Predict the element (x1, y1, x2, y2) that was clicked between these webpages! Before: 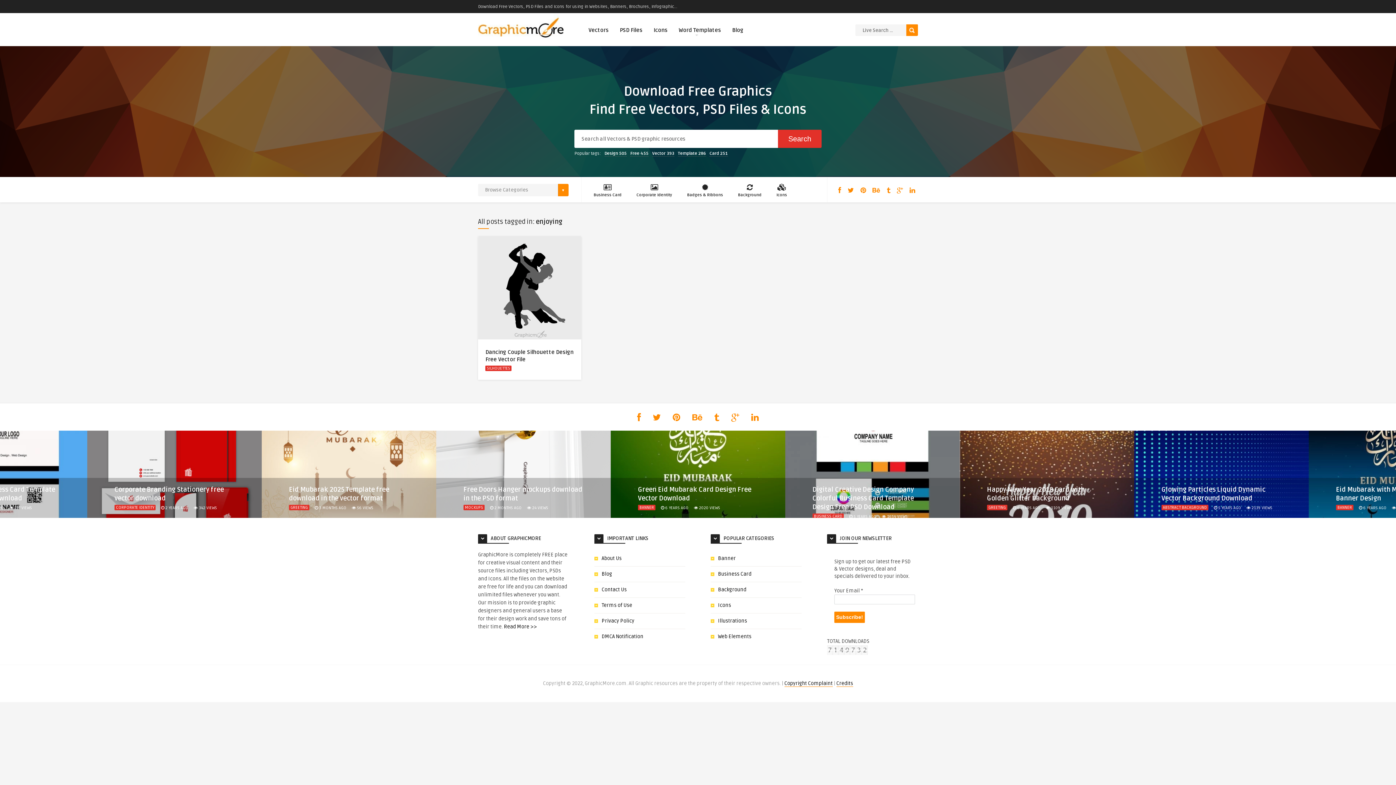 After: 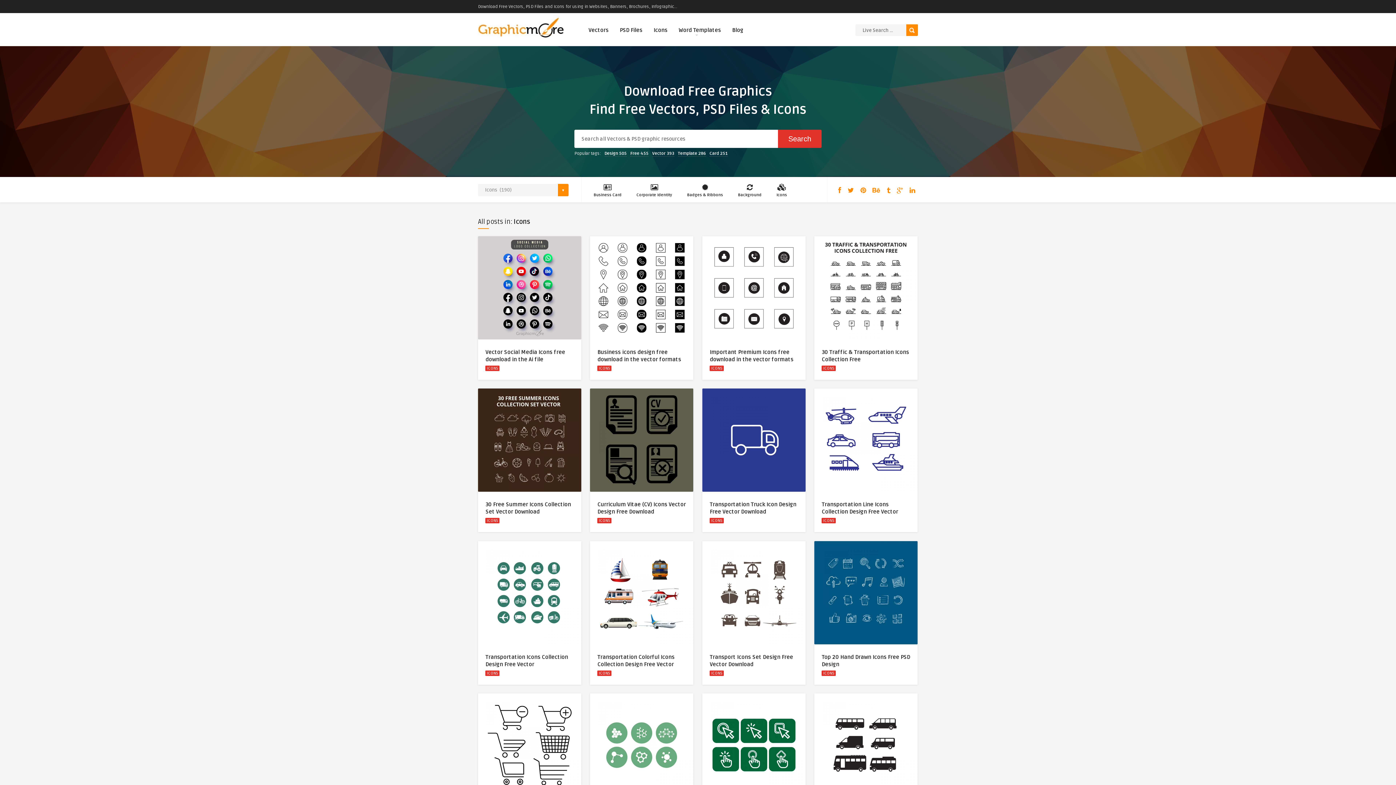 Action: bbox: (773, 182, 790, 202) label: Icons